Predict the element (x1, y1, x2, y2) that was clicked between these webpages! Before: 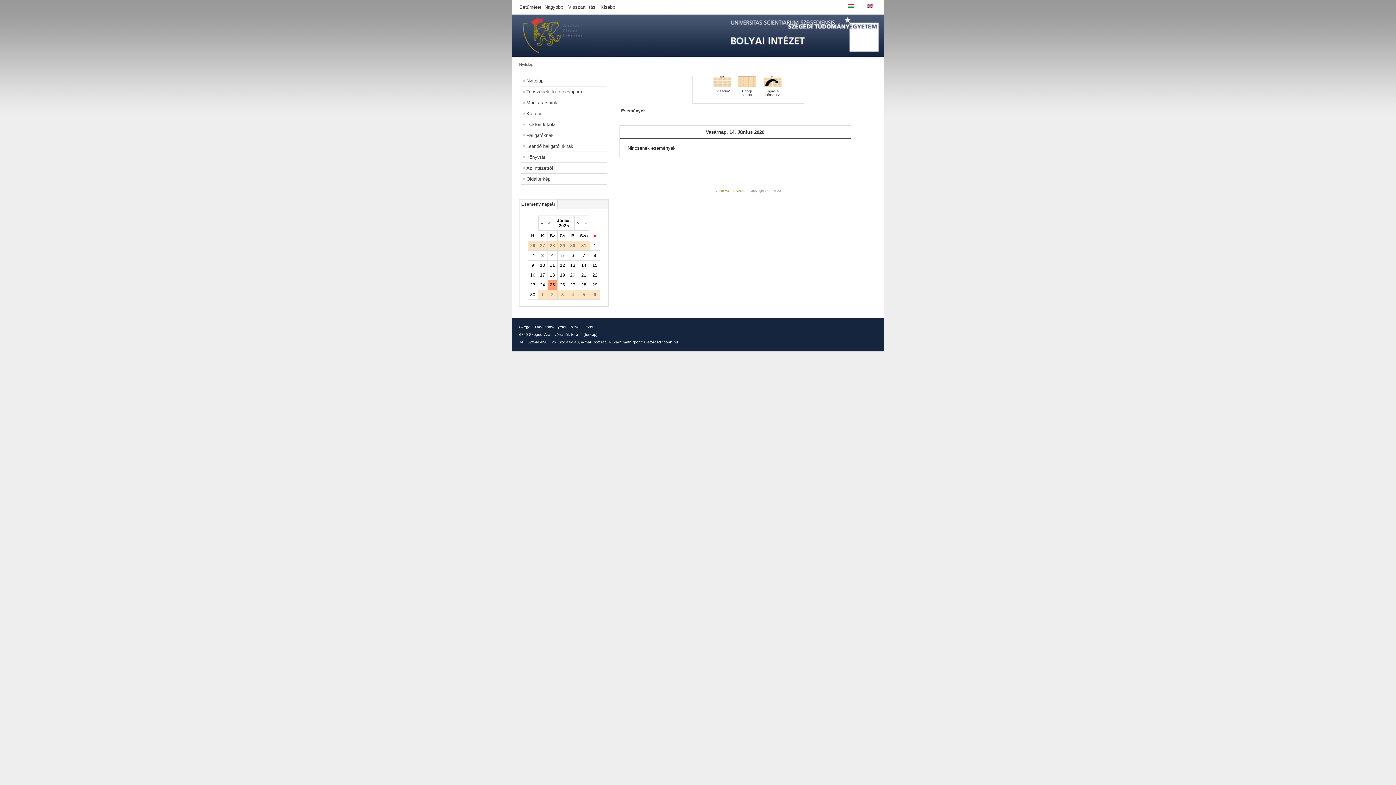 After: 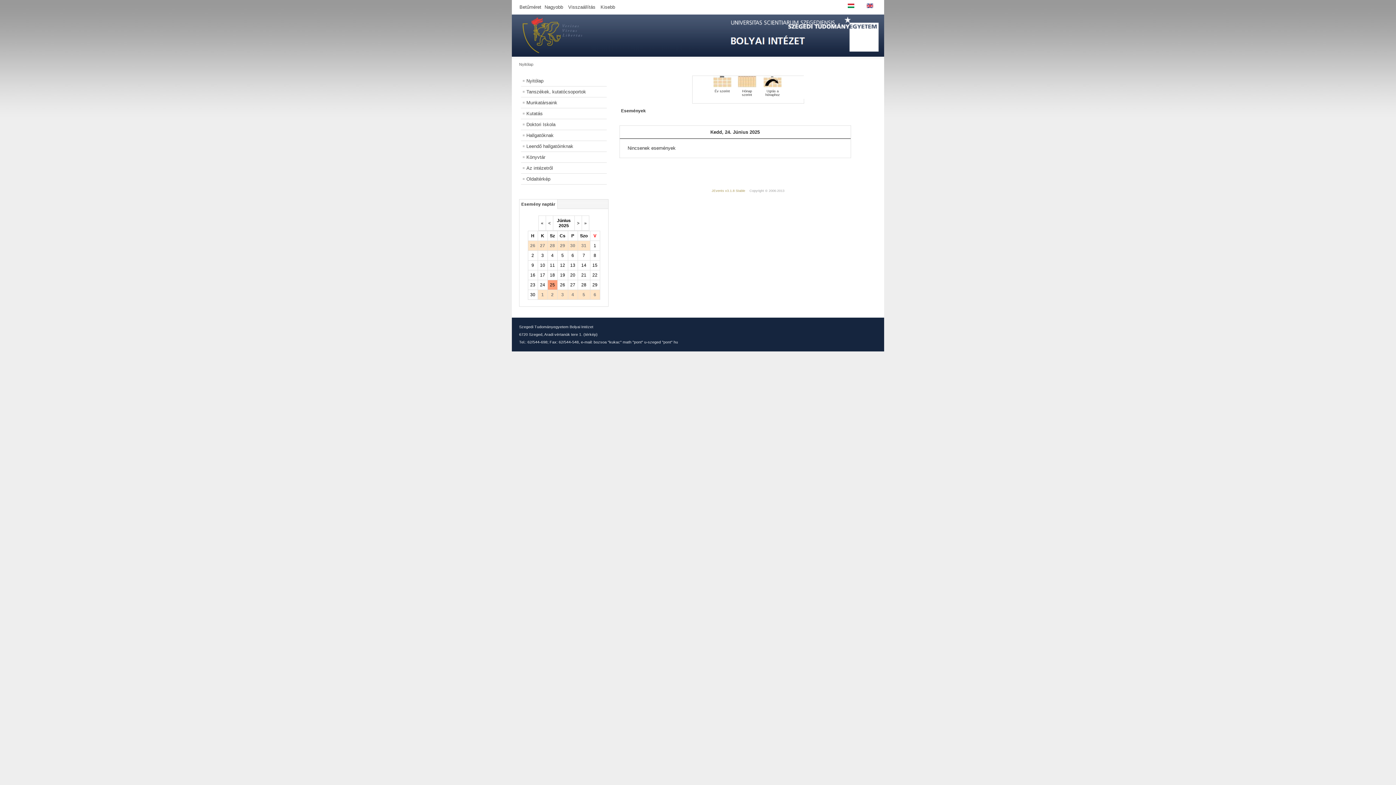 Action: bbox: (540, 282, 545, 287) label: 24